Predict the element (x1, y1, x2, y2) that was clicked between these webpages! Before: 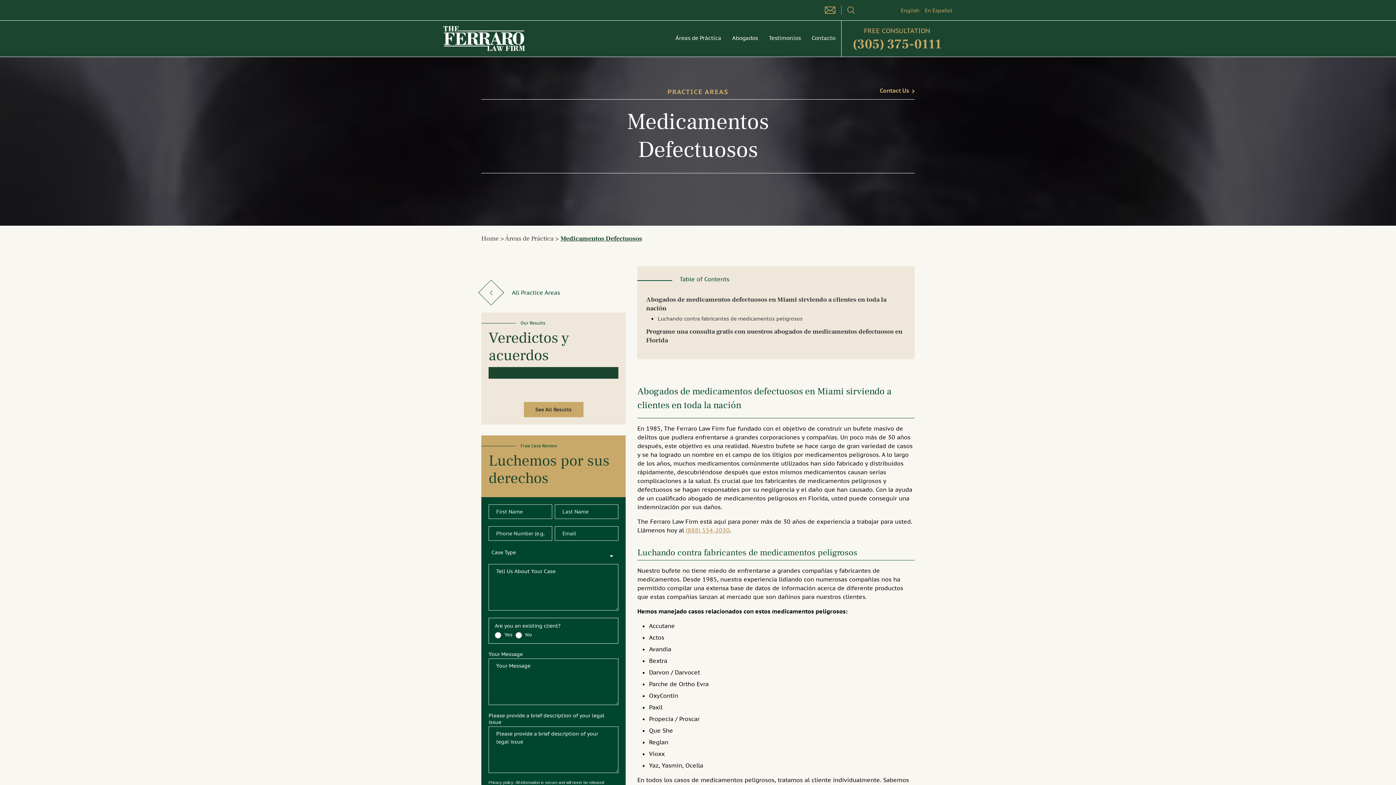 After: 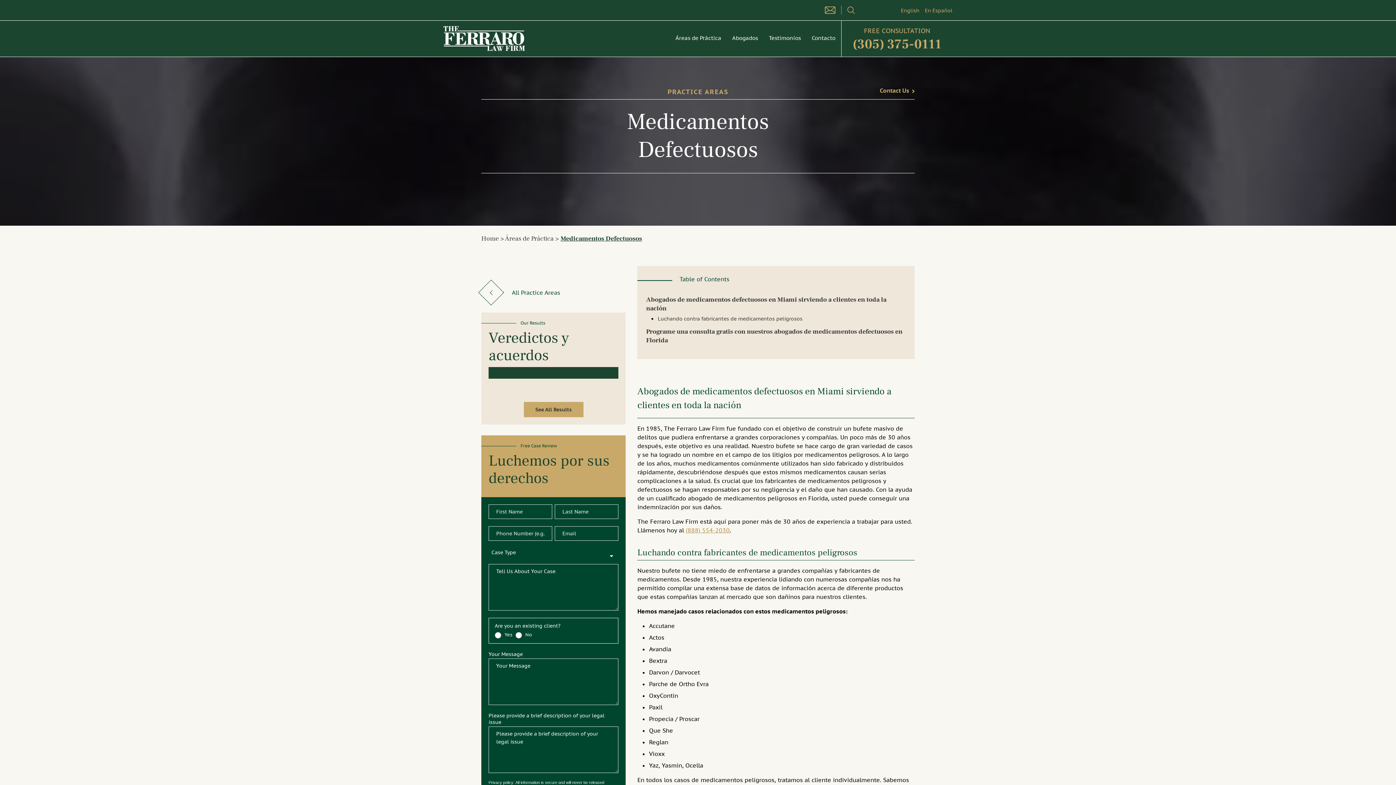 Action: label: En Español bbox: (925, 7, 952, 13)